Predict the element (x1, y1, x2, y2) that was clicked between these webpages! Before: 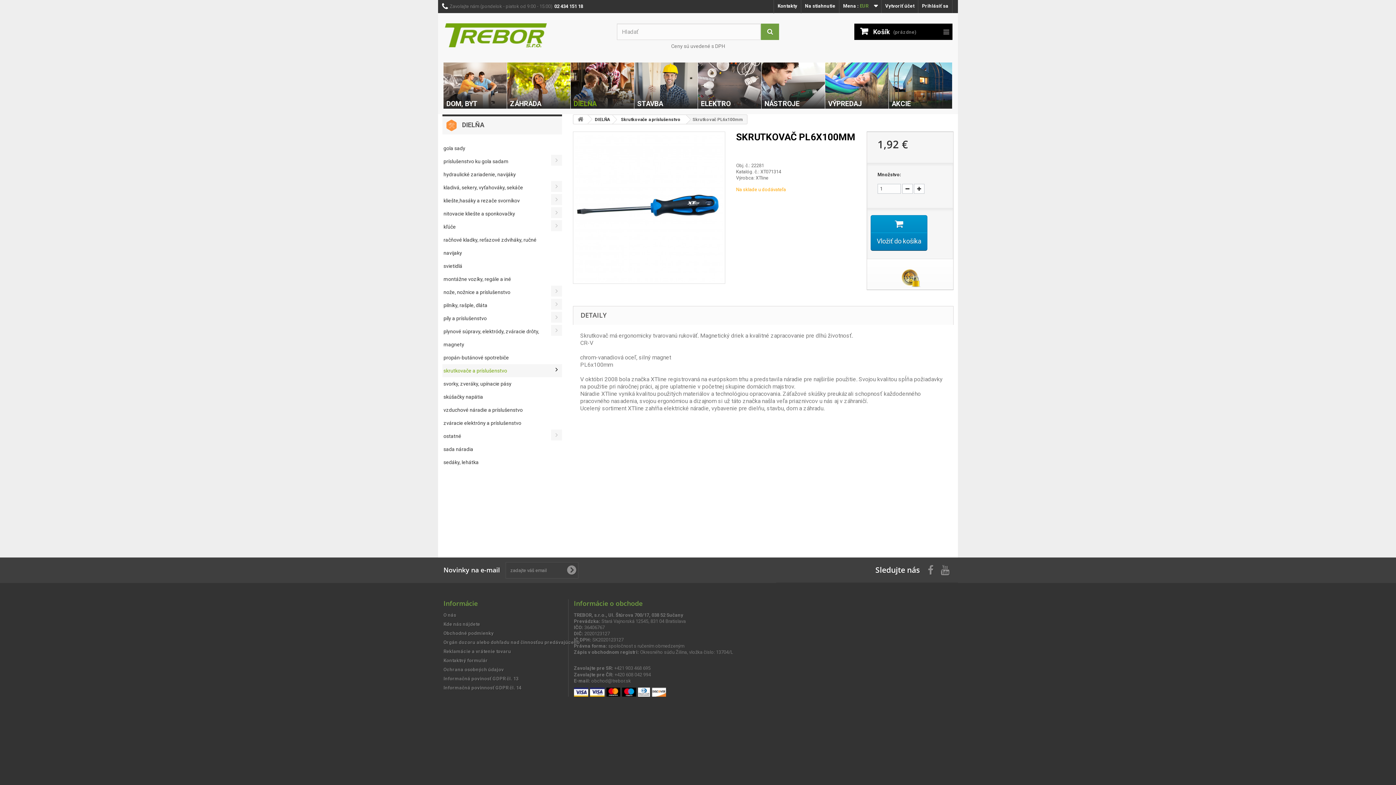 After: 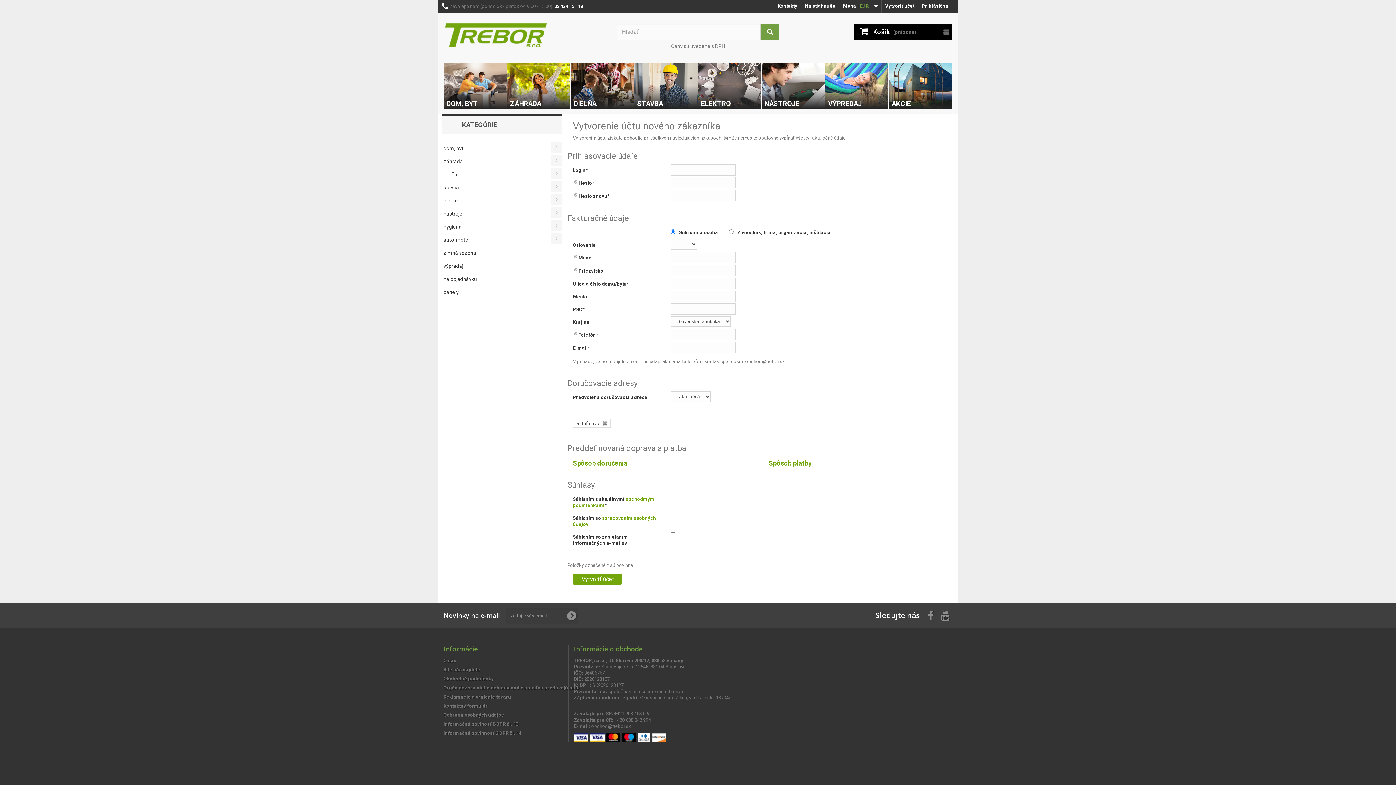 Action: bbox: (881, 0, 918, 13) label: Vytvoriť účet